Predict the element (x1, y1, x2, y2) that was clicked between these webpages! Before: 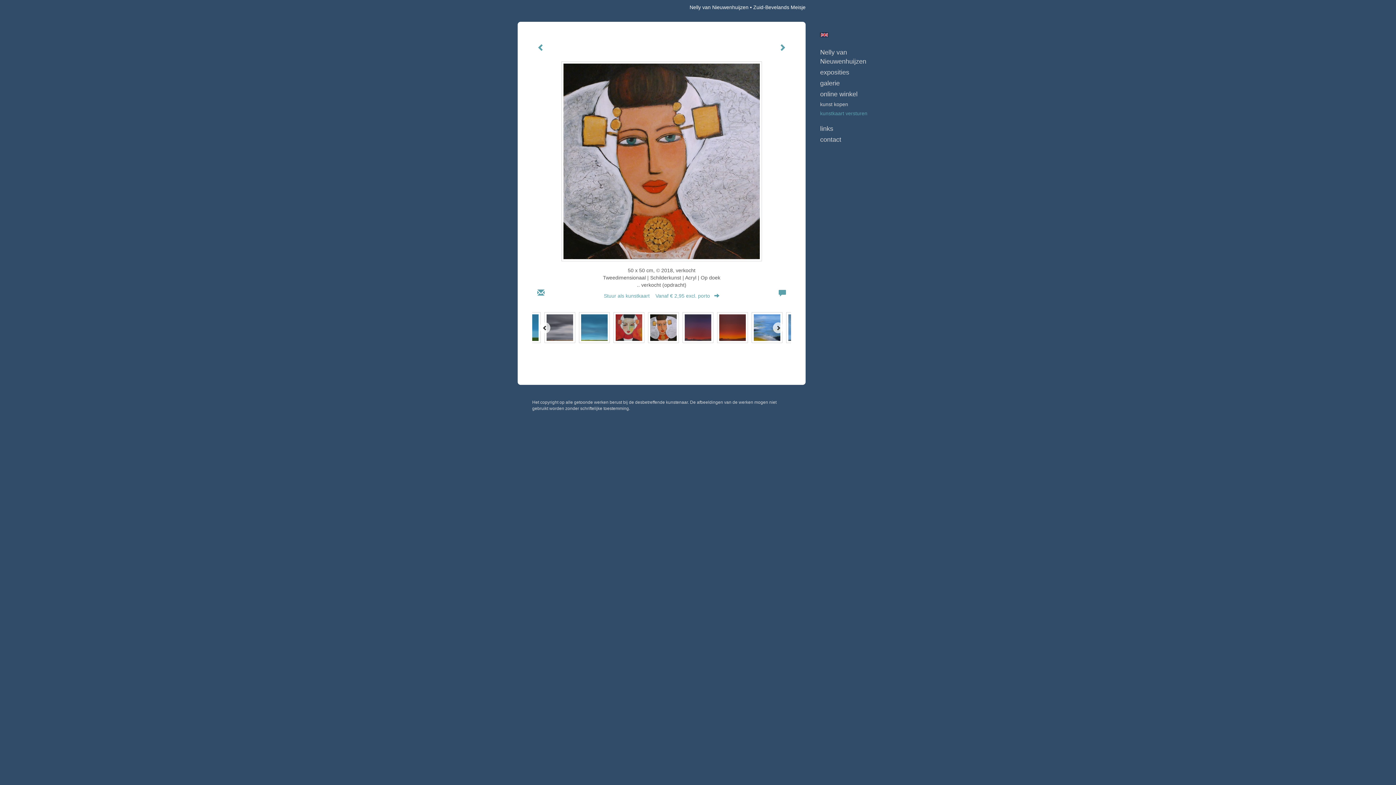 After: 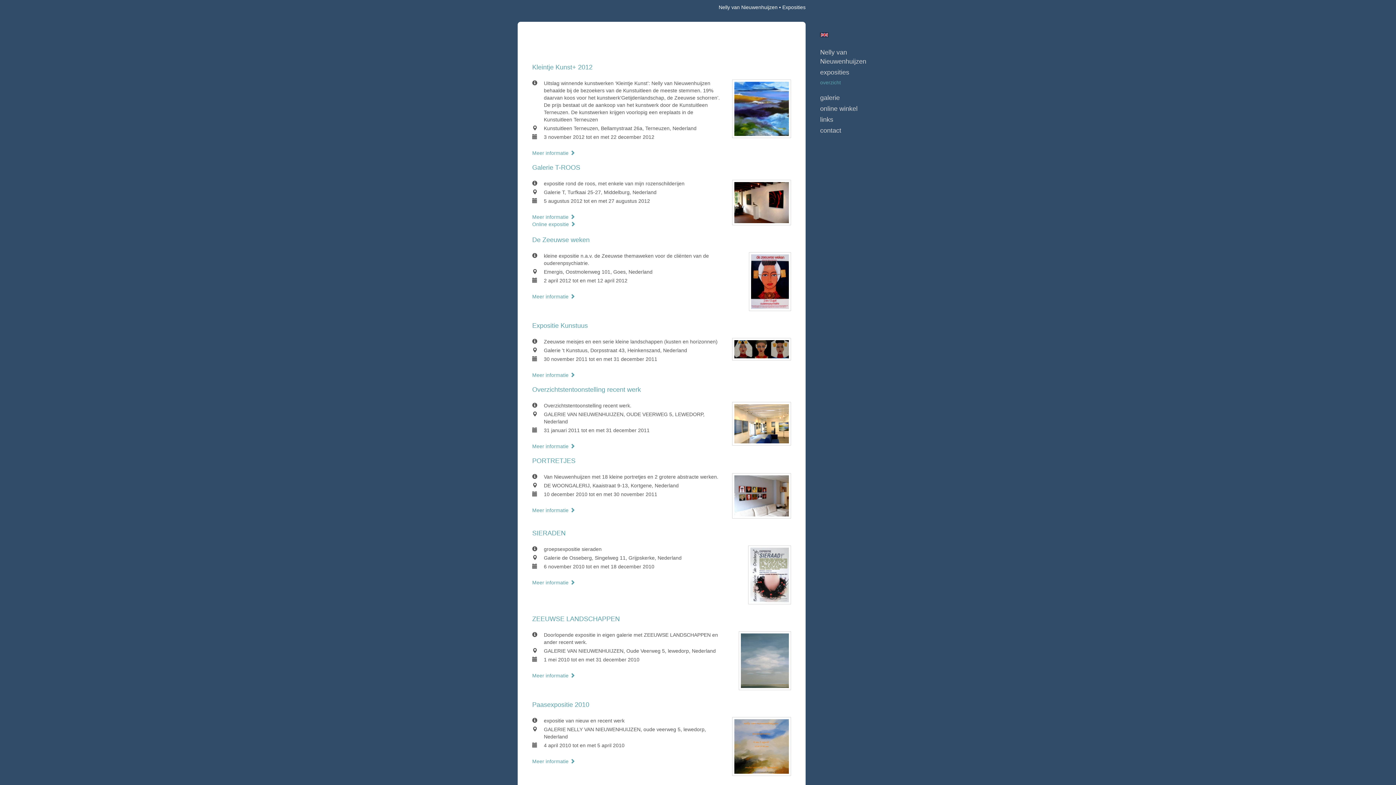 Action: label: exposities bbox: (820, 68, 878, 77)